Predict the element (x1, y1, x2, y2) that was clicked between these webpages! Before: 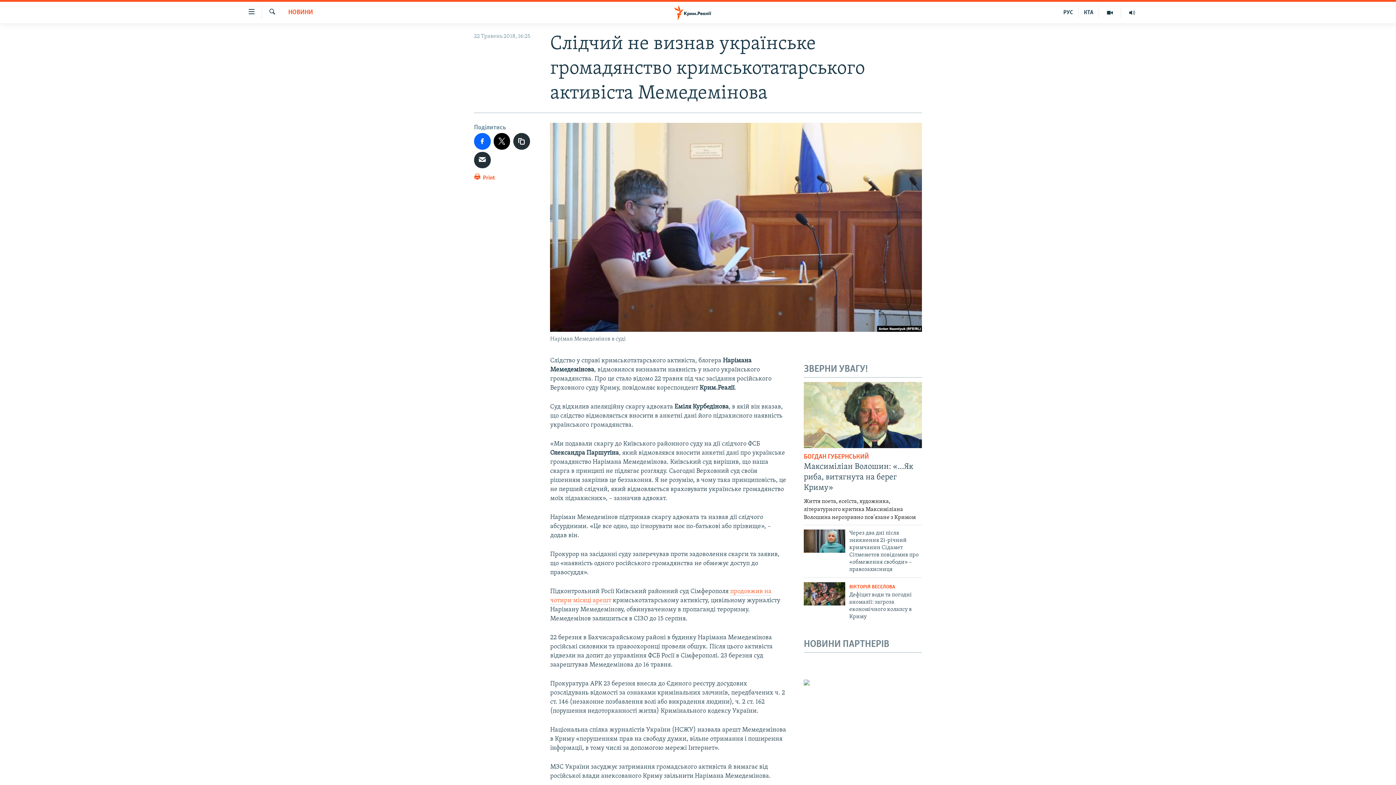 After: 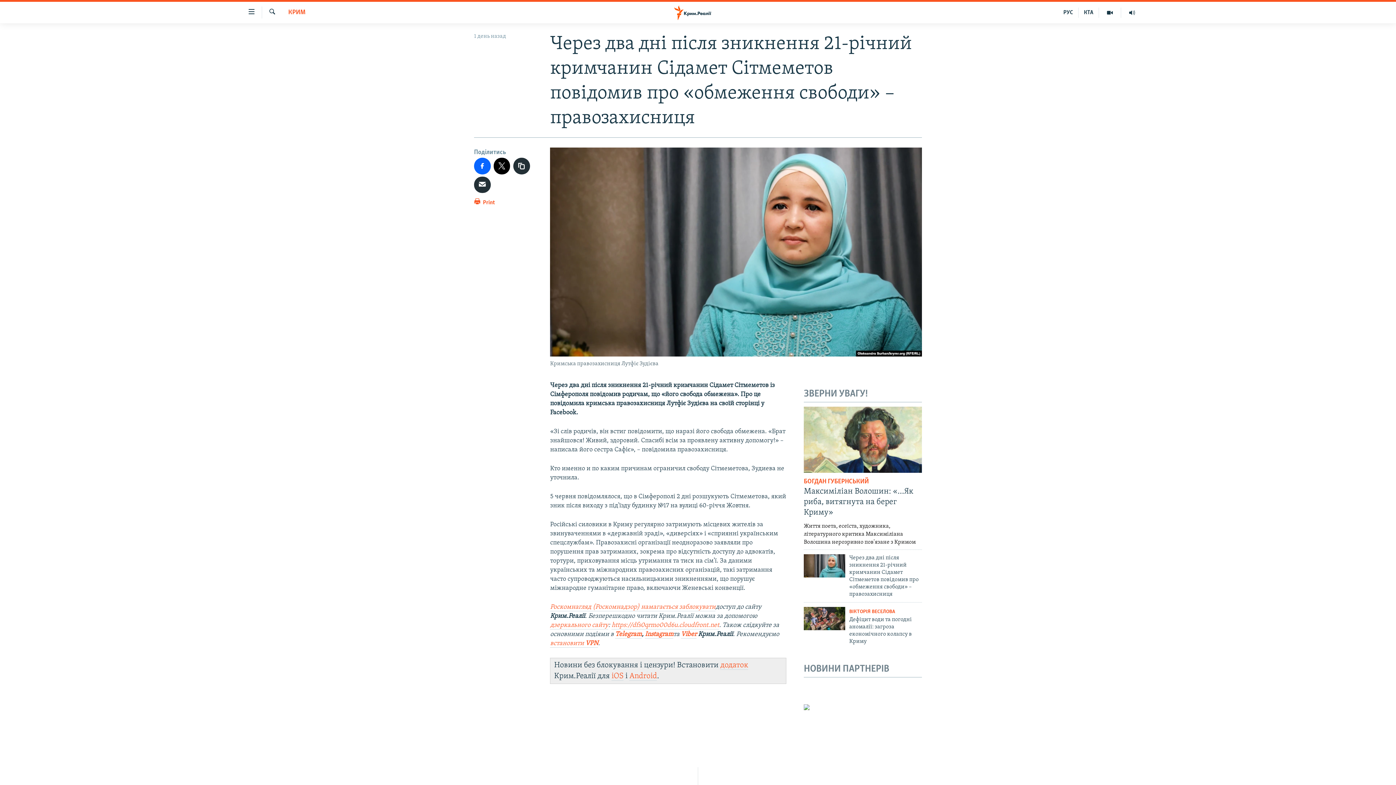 Action: bbox: (849, 529, 922, 577) label: Через два дні після зникнення 21-річний кримчанин Сідамет Сітмеметов повідомив про «обмеження свободи» – правозахисниця